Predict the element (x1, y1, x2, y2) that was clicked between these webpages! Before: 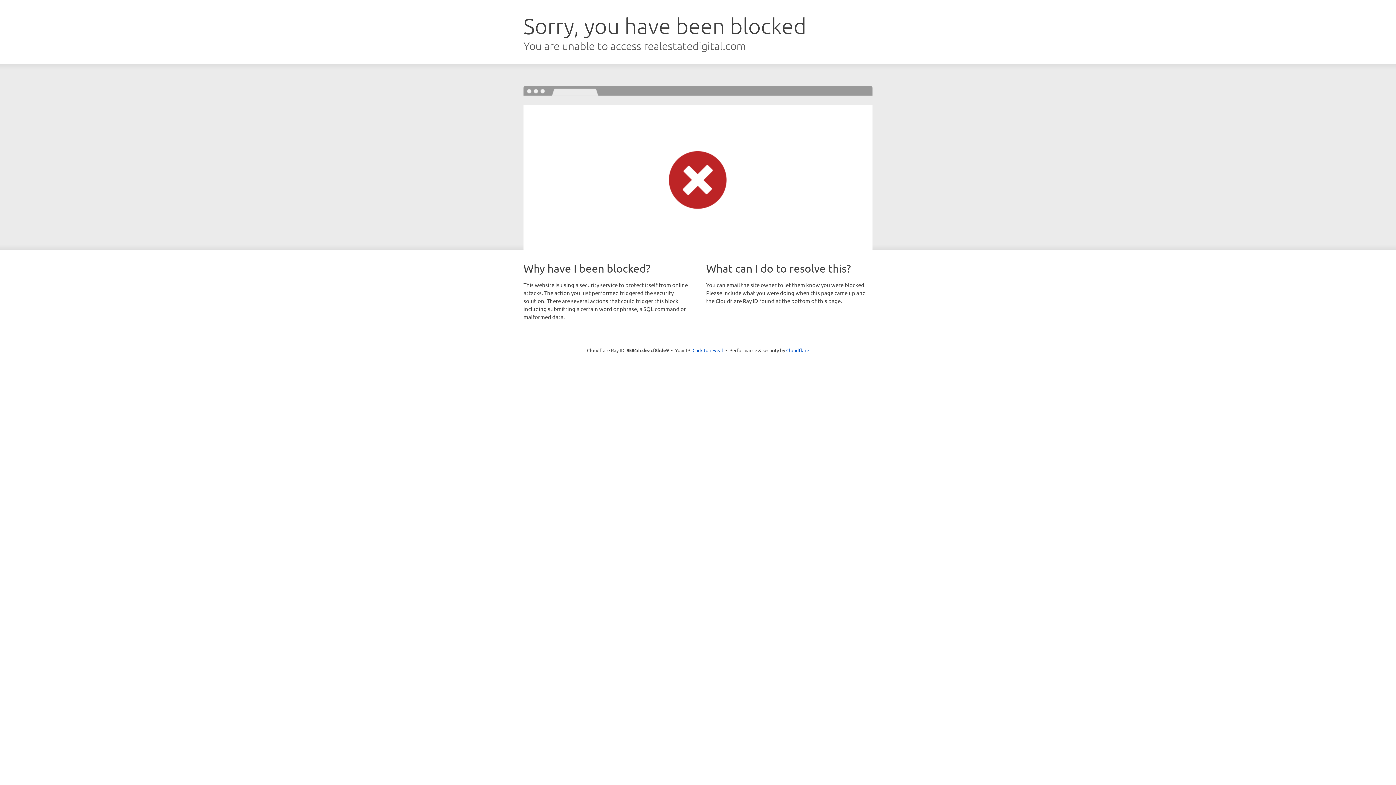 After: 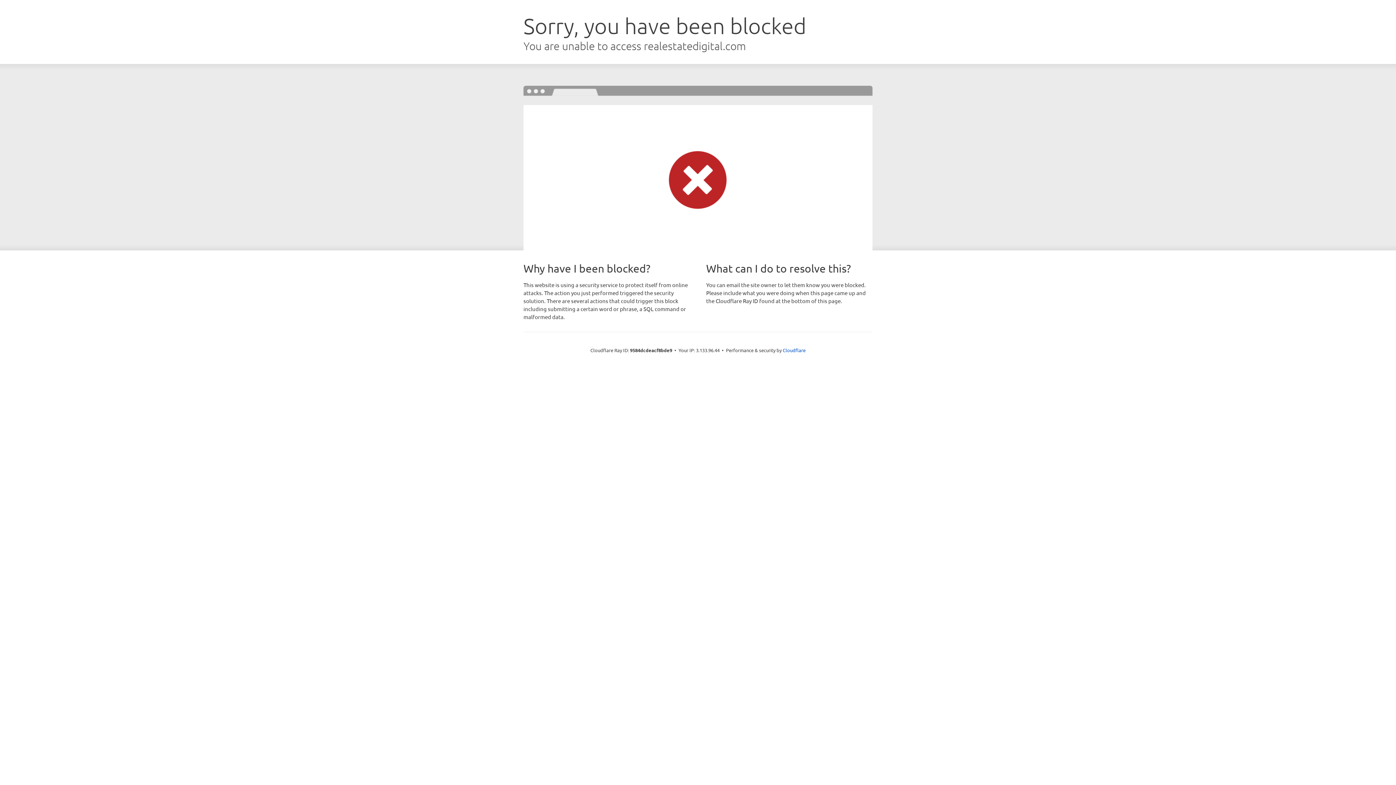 Action: label: Click to reveal bbox: (692, 346, 723, 353)